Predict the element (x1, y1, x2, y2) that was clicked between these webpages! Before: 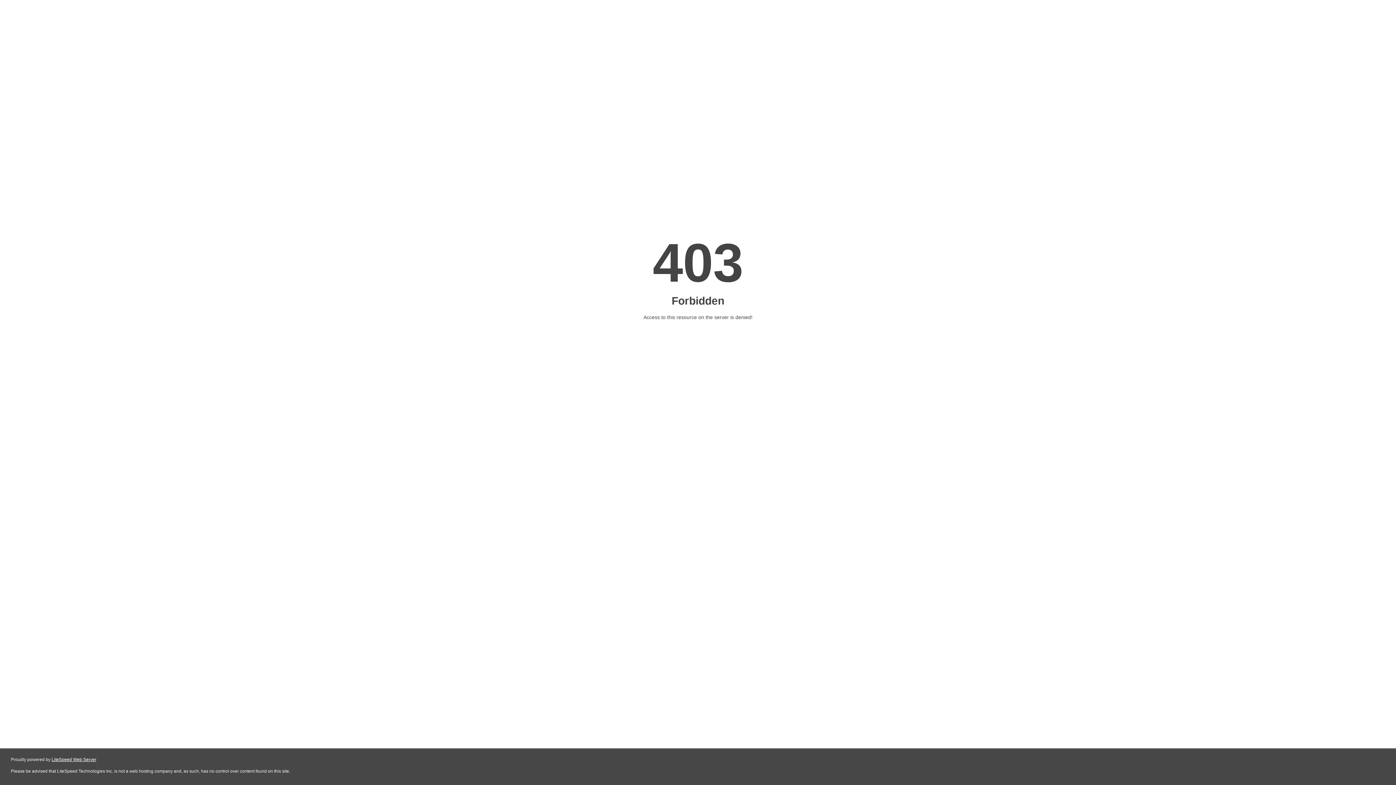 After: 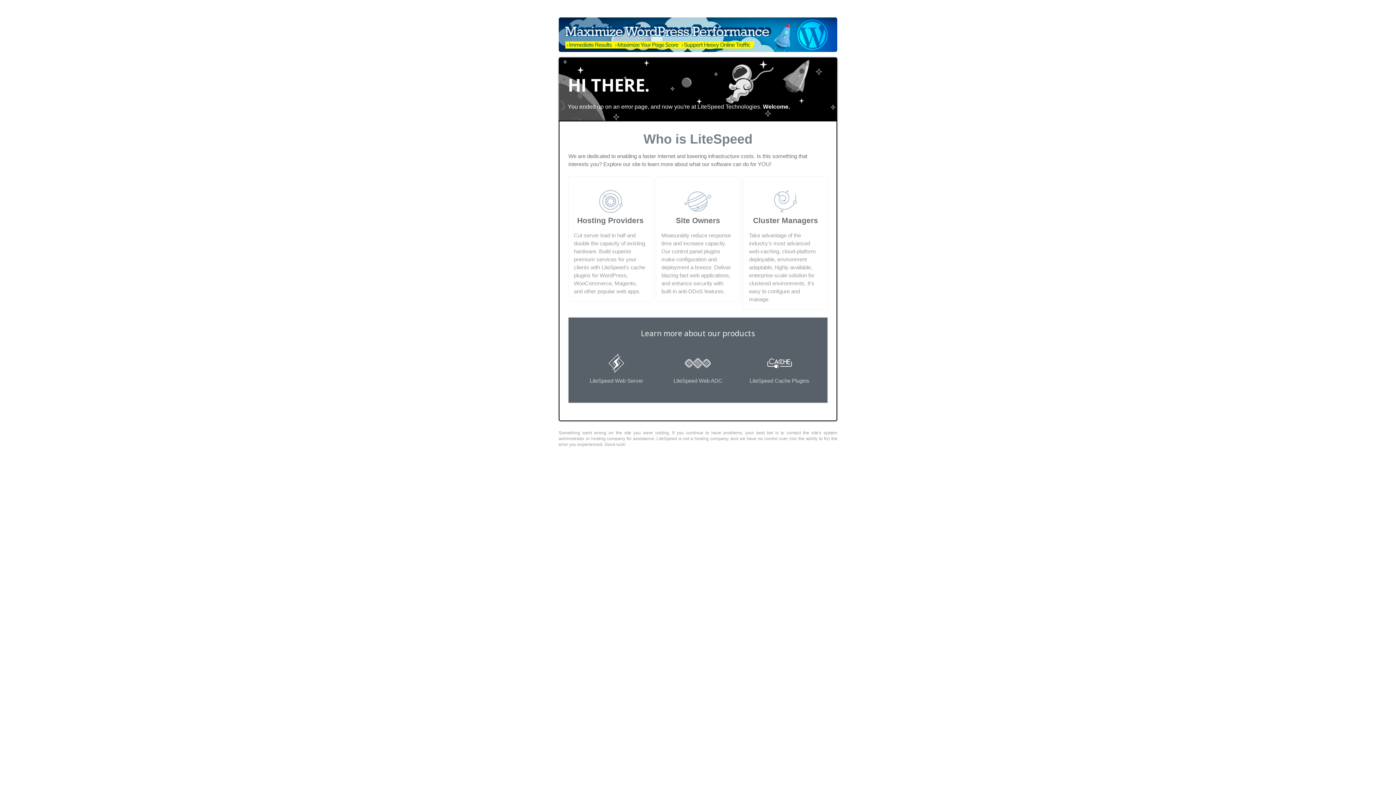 Action: bbox: (51, 757, 96, 762) label: LiteSpeed Web Server